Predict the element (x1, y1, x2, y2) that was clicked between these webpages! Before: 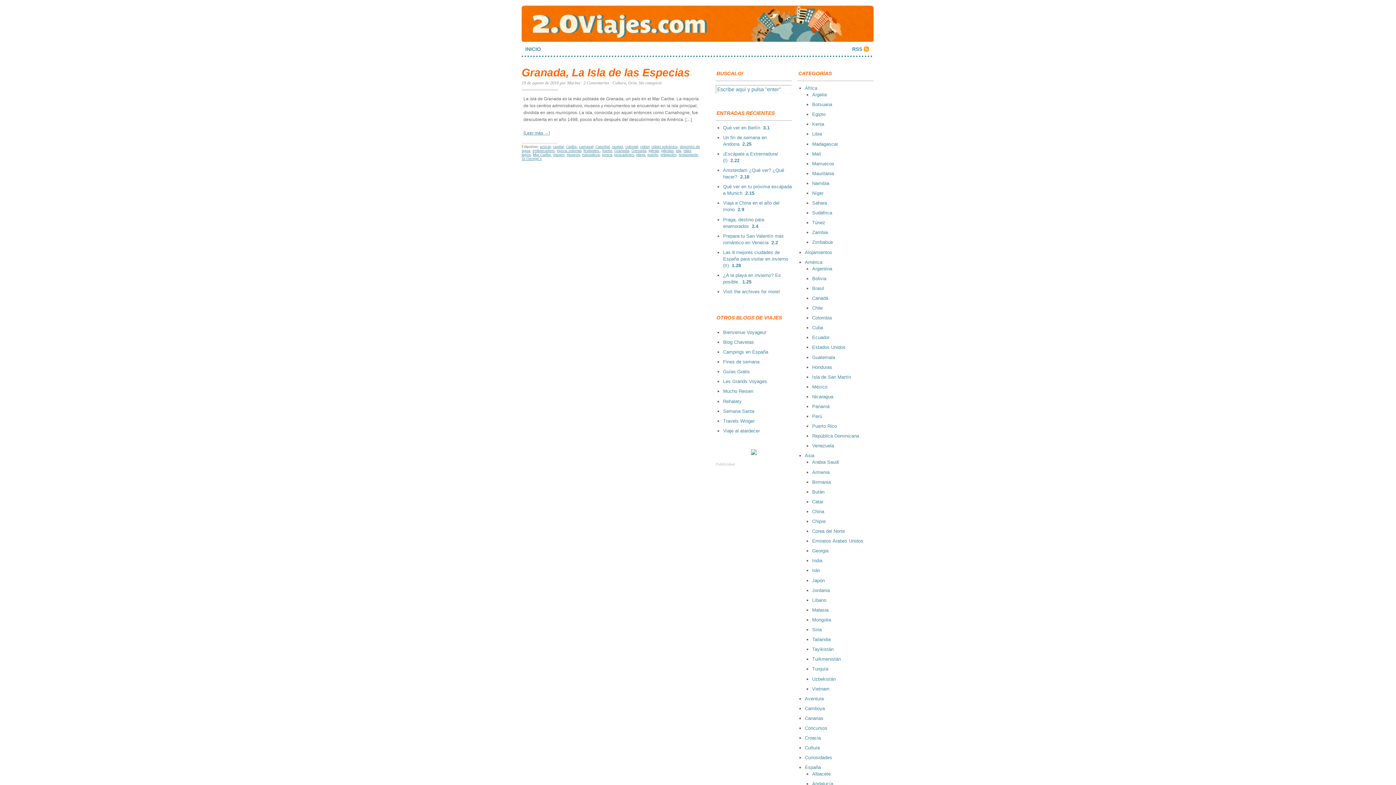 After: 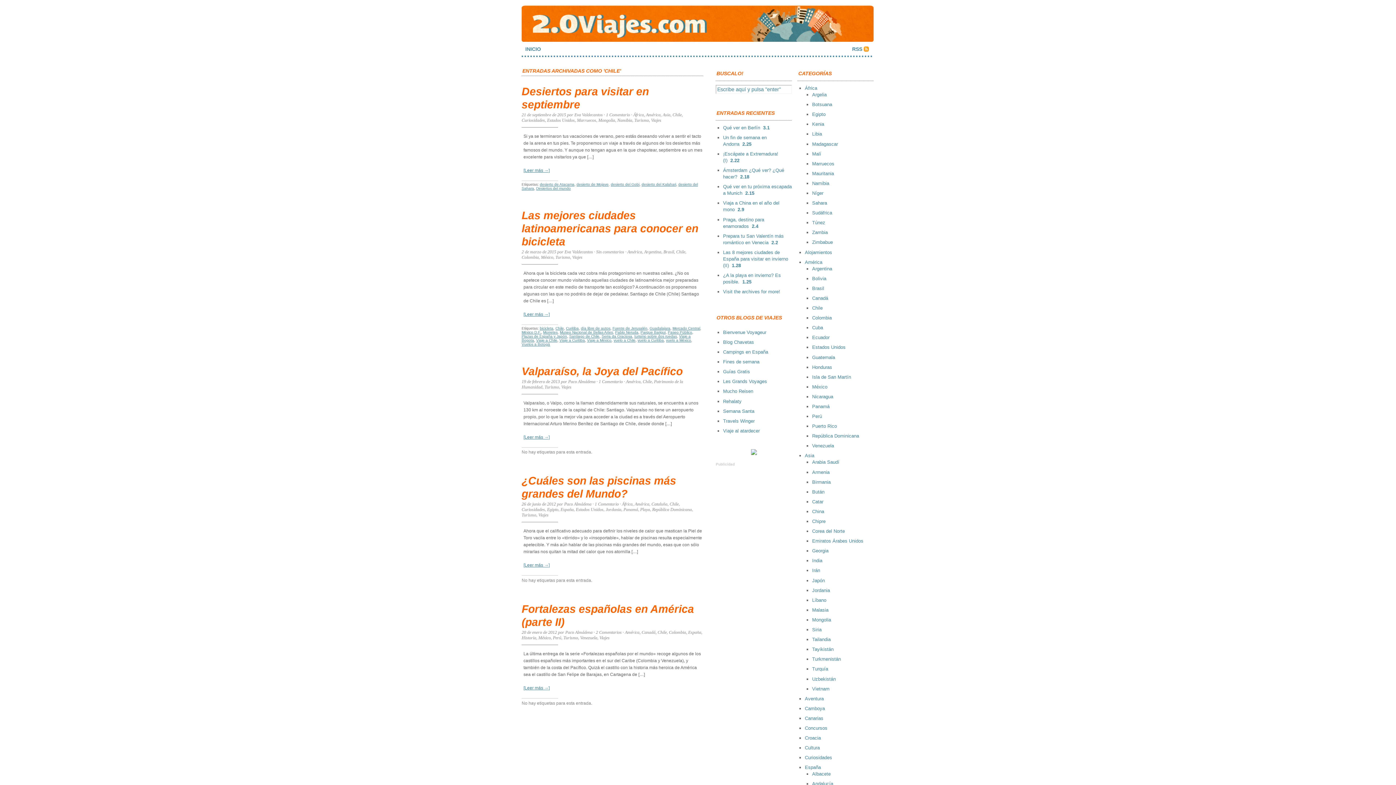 Action: bbox: (812, 305, 822, 310) label: Chile